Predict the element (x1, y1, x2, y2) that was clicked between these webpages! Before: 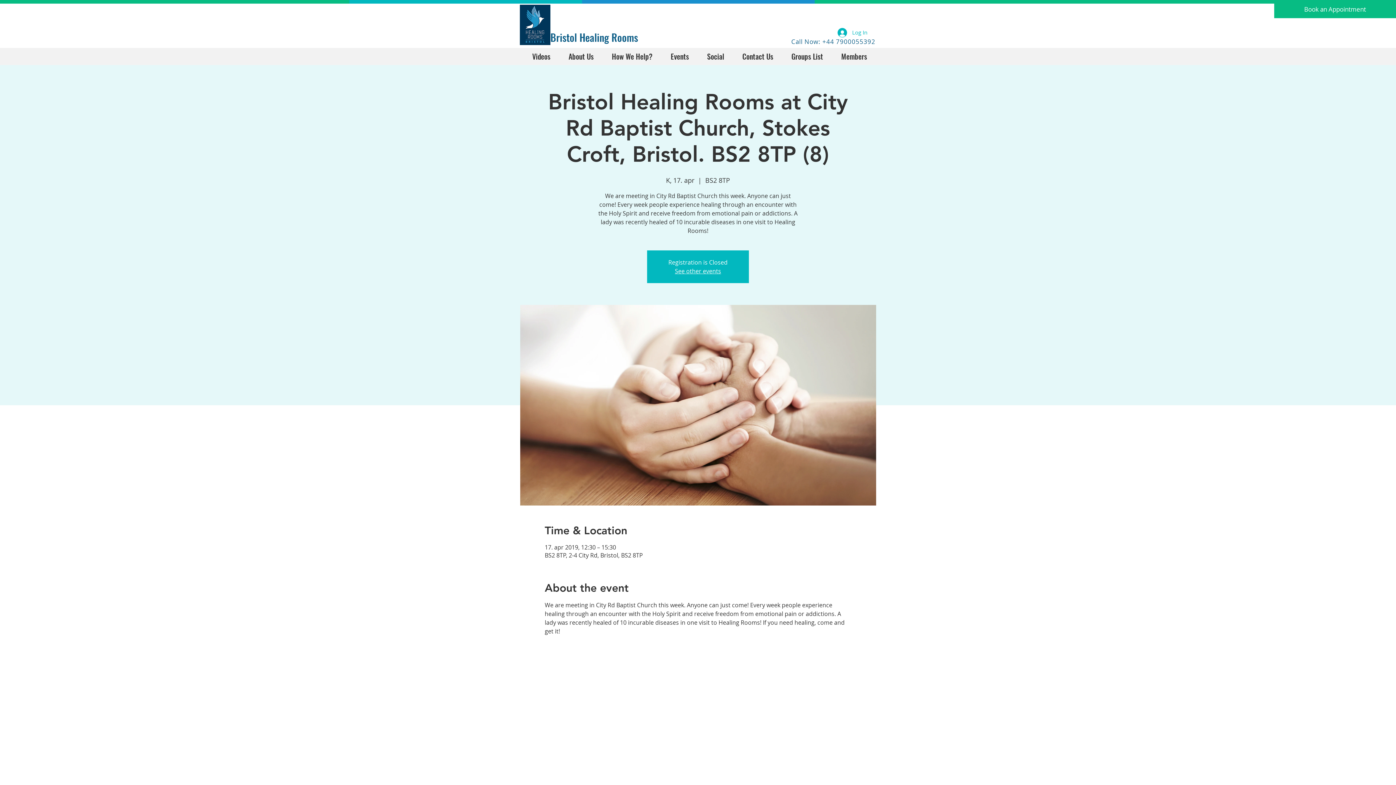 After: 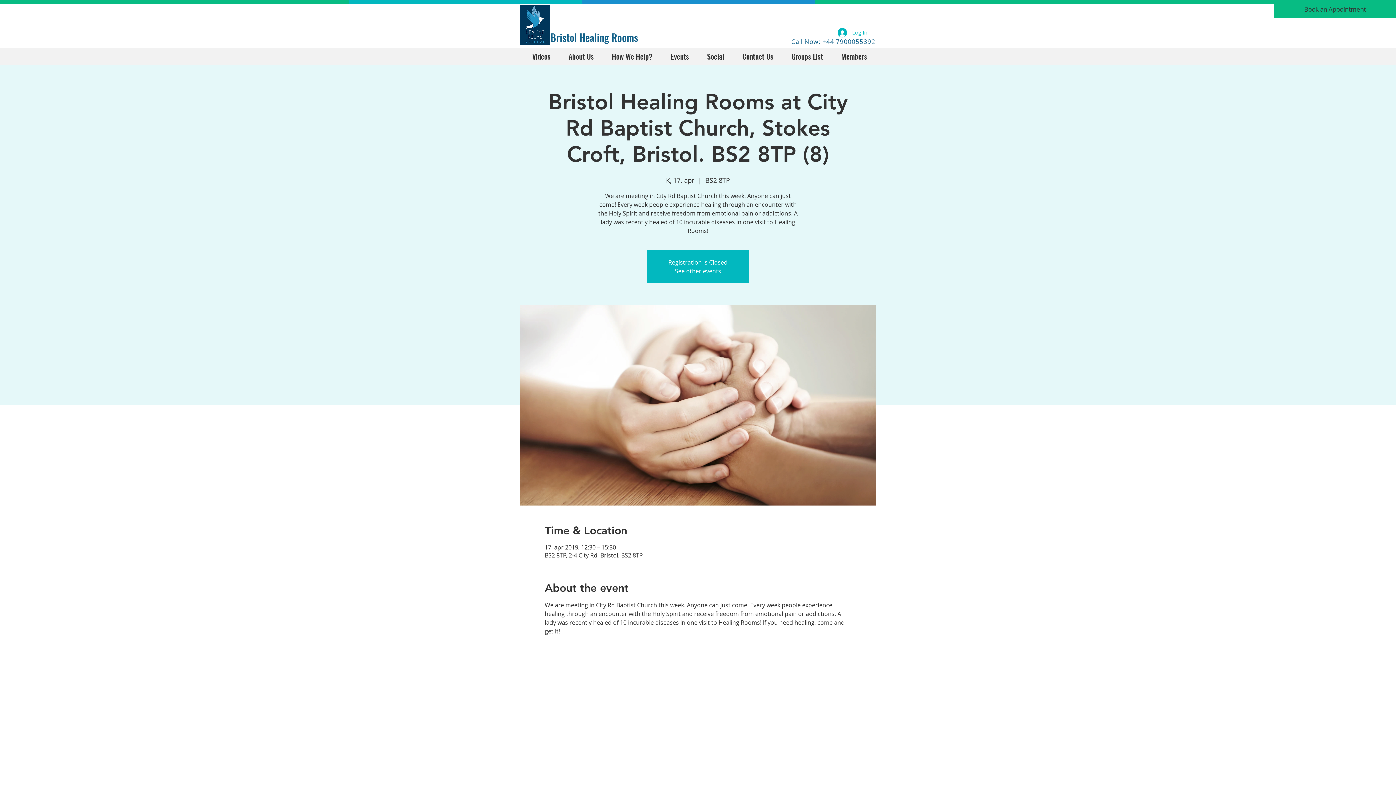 Action: label: Book an Appointment bbox: (1274, 0, 1396, 18)